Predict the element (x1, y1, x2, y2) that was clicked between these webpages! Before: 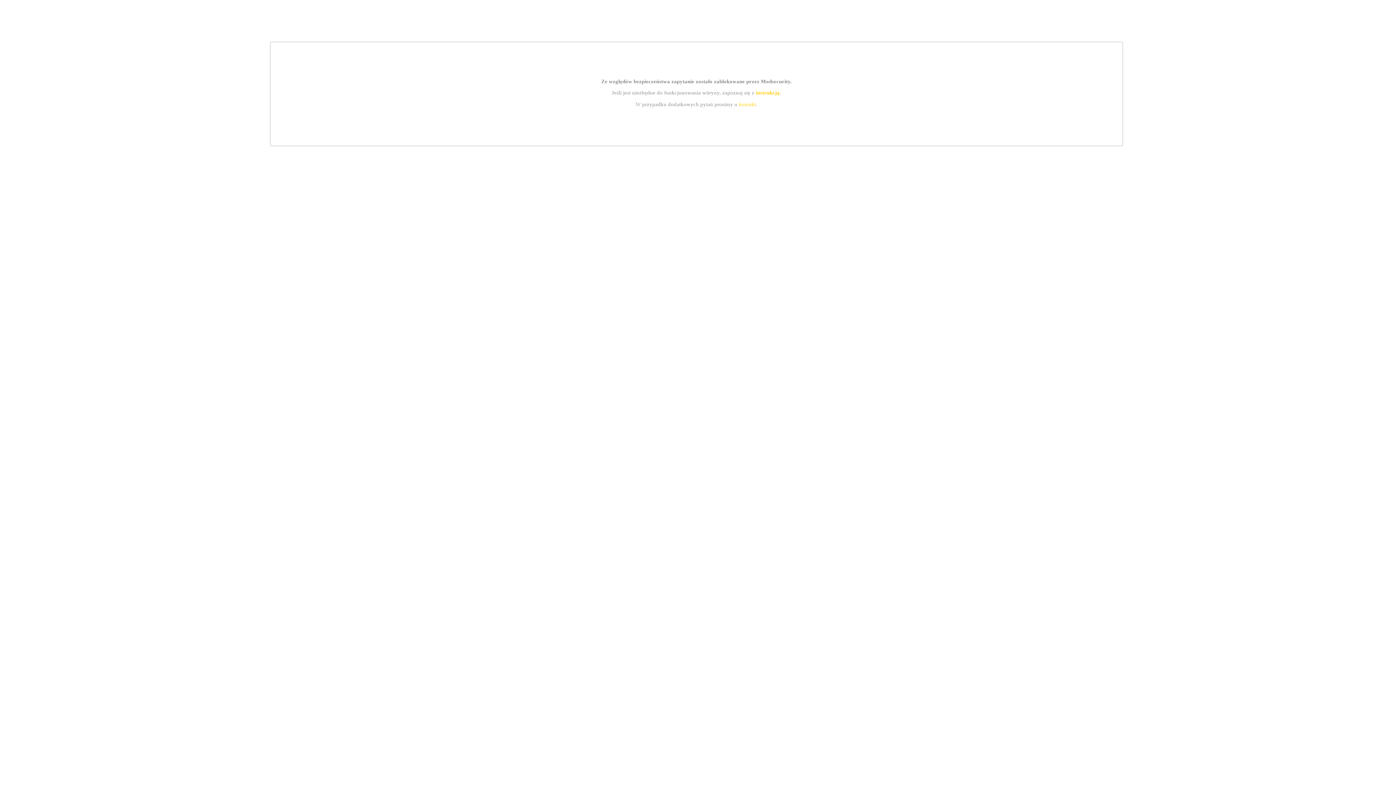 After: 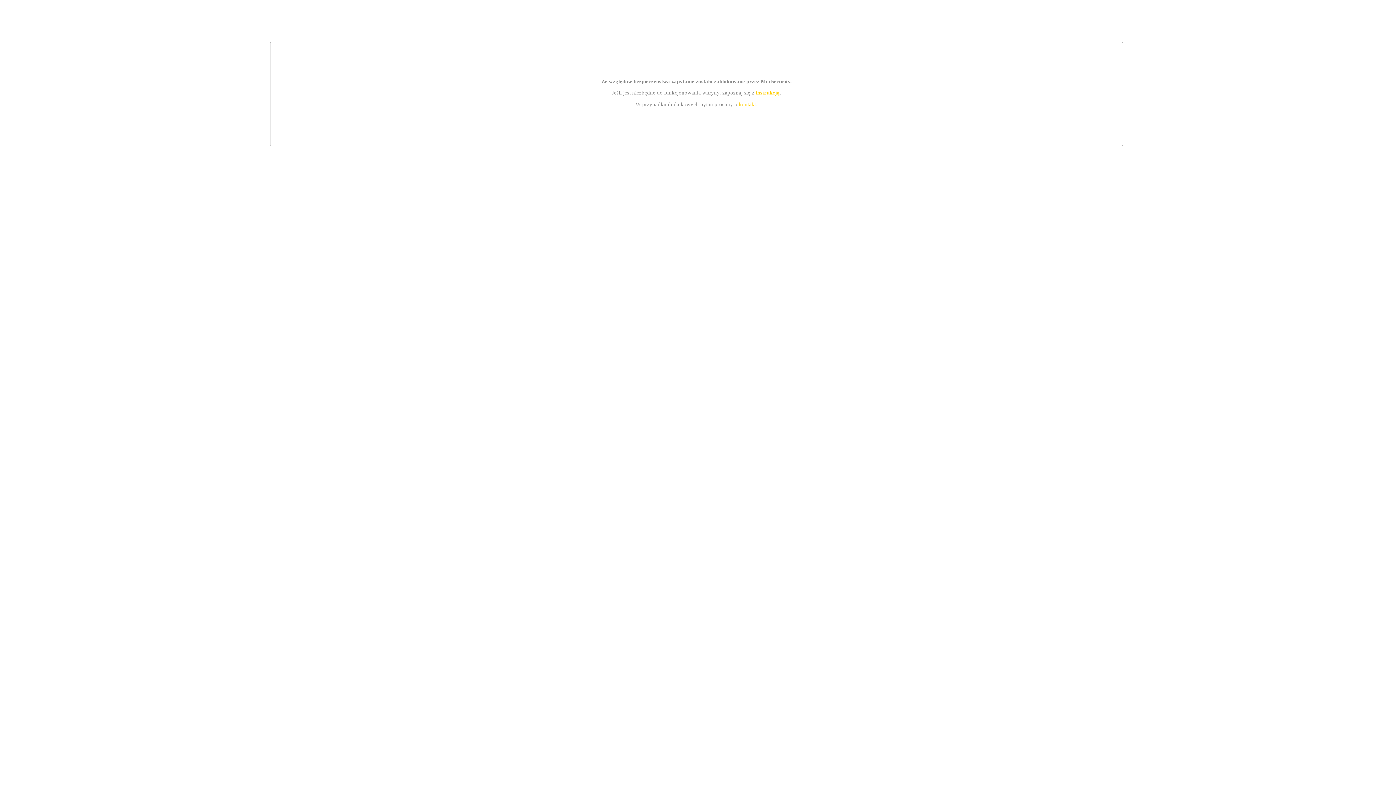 Action: bbox: (739, 101, 756, 107) label: kontakt